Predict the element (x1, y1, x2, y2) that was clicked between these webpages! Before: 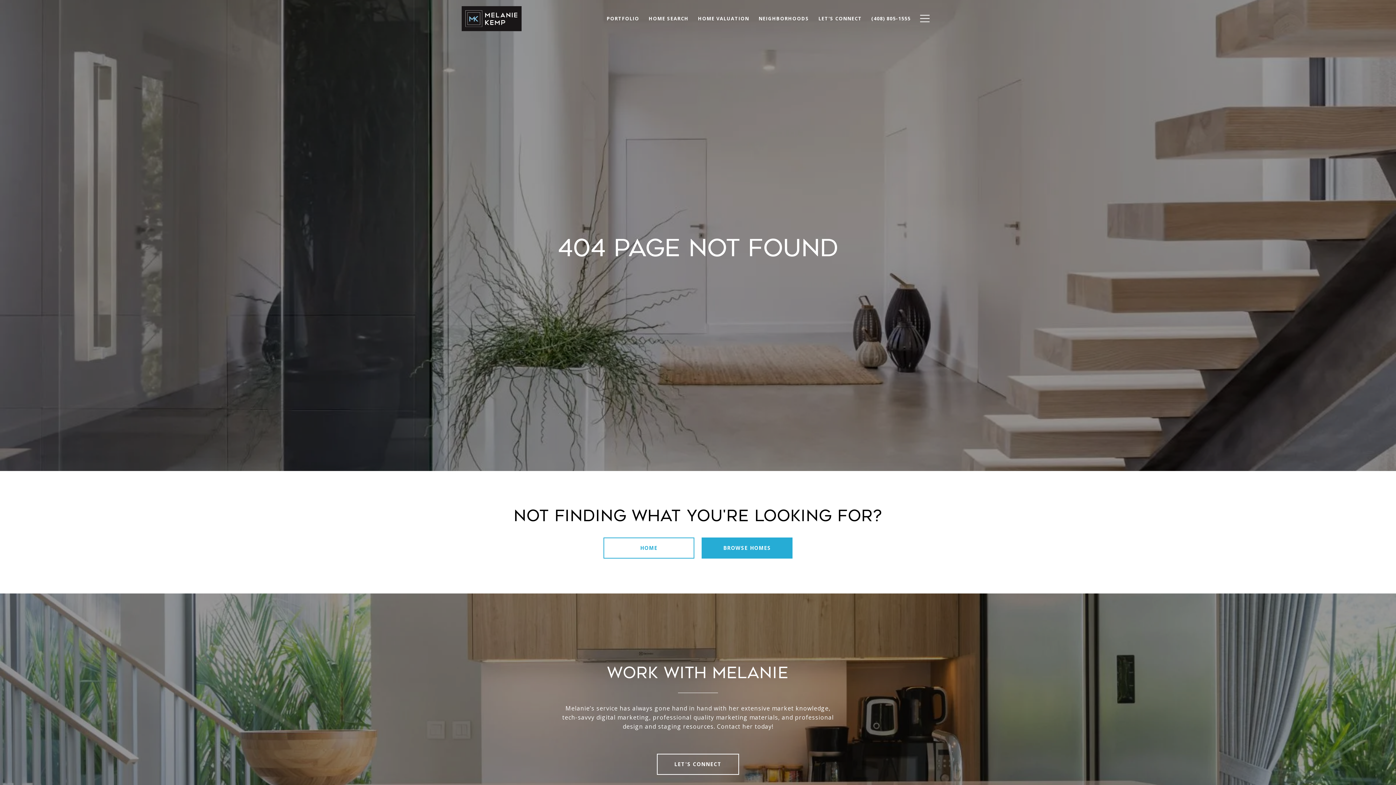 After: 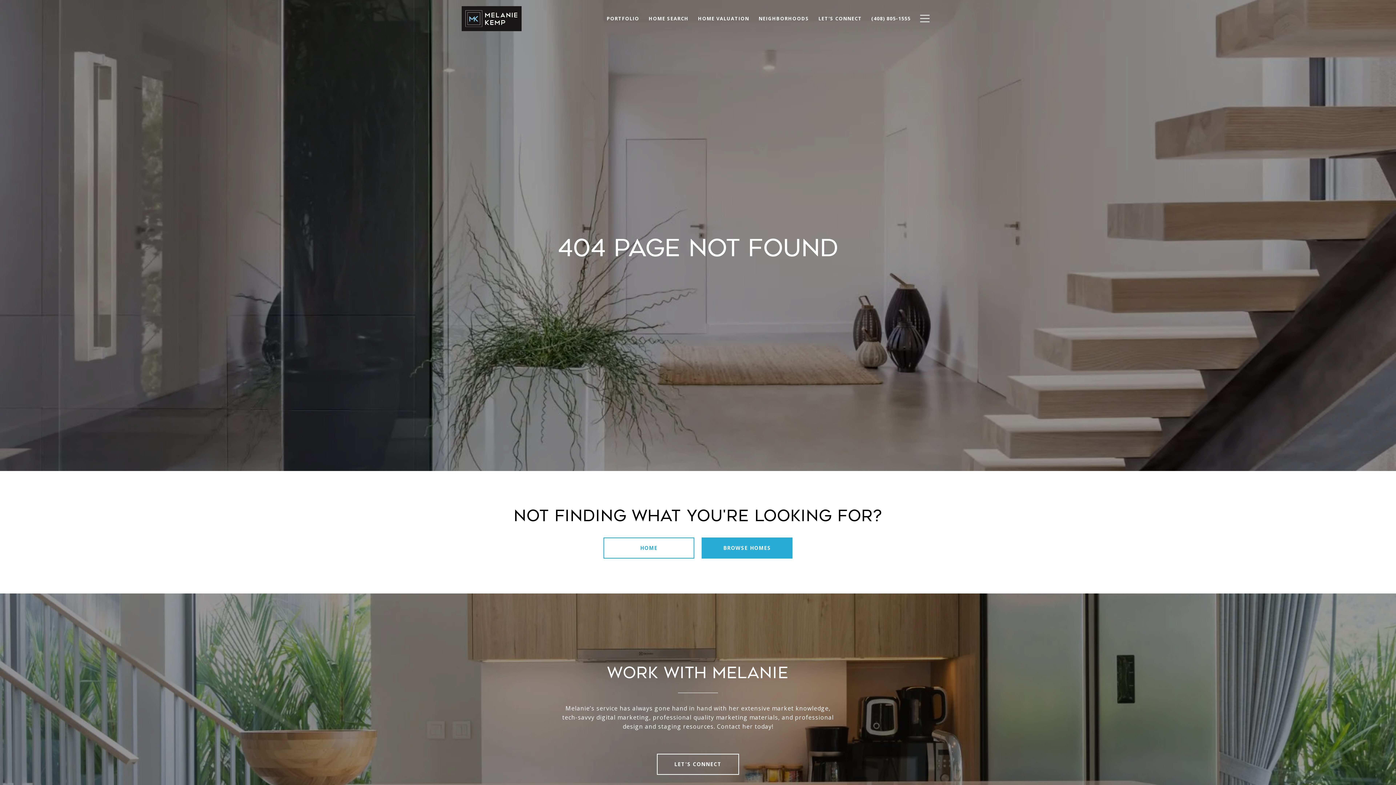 Action: label: HOME SEARCH bbox: (644, 11, 693, 25)